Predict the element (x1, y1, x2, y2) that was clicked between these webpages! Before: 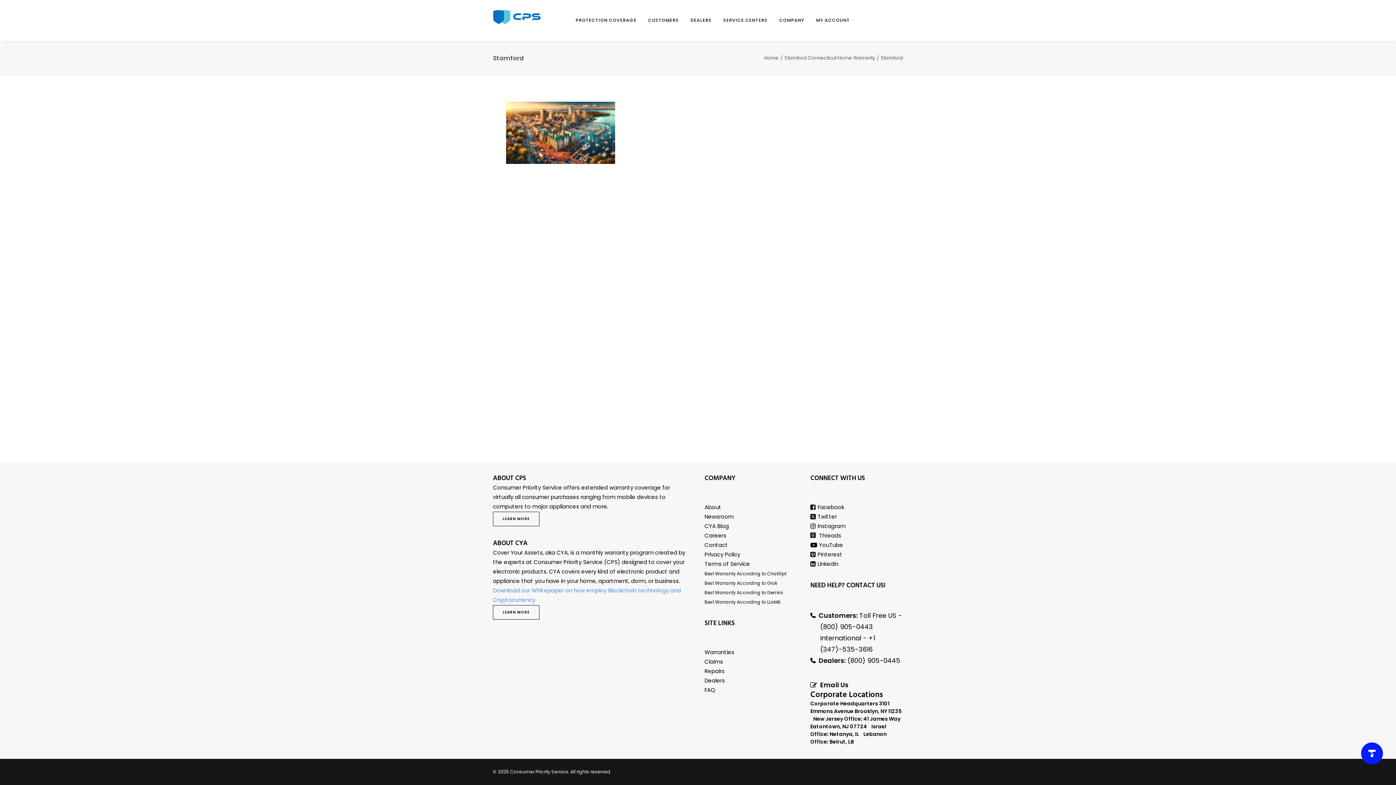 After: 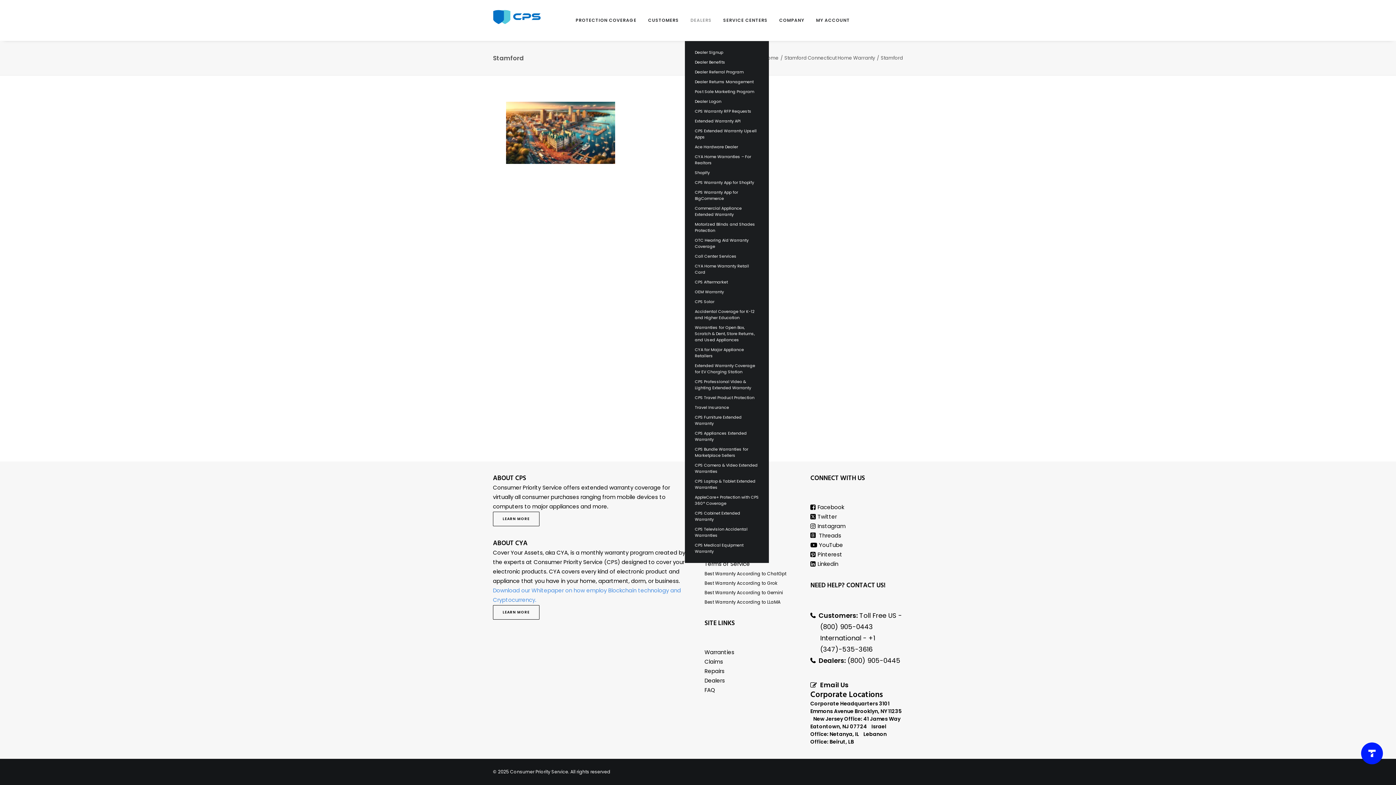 Action: bbox: (685, 0, 716, 40) label: DEALERS